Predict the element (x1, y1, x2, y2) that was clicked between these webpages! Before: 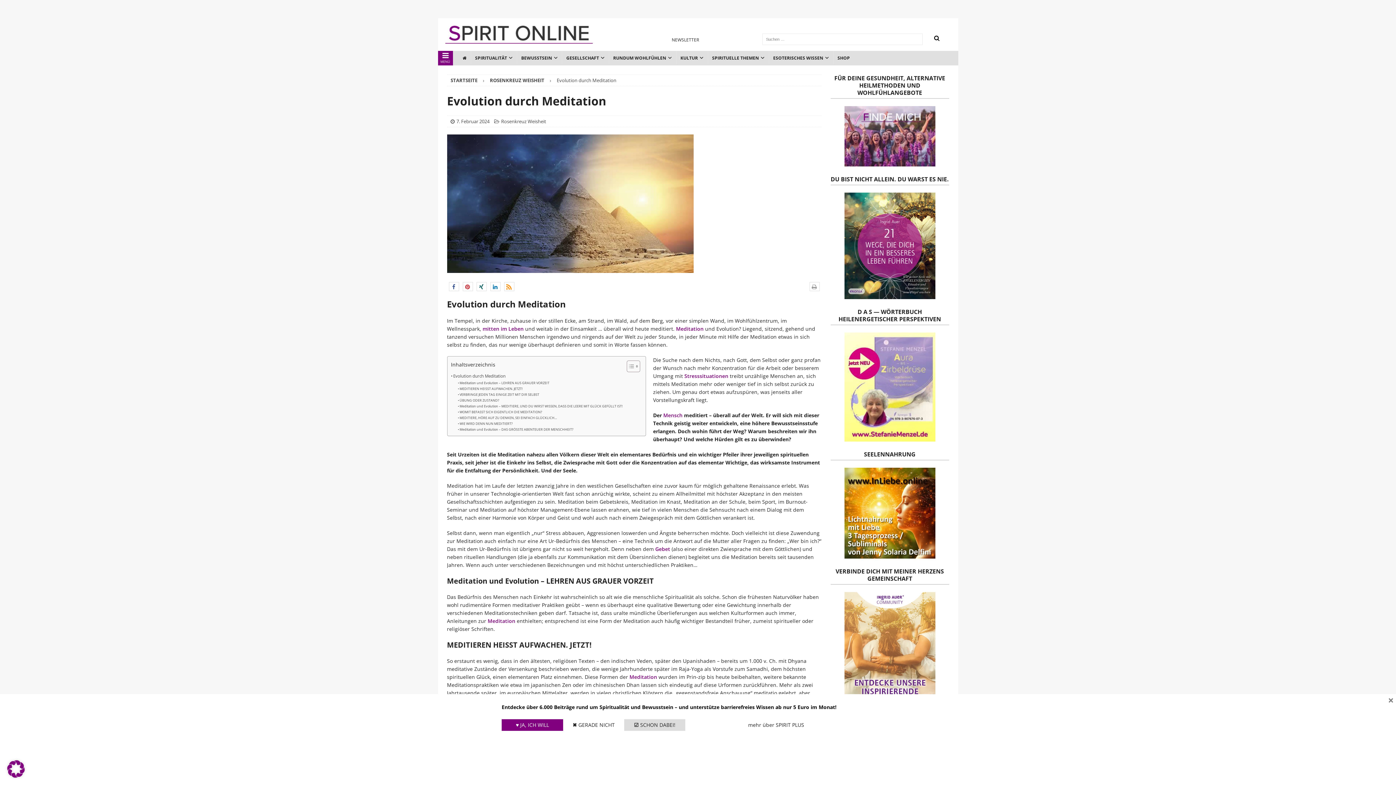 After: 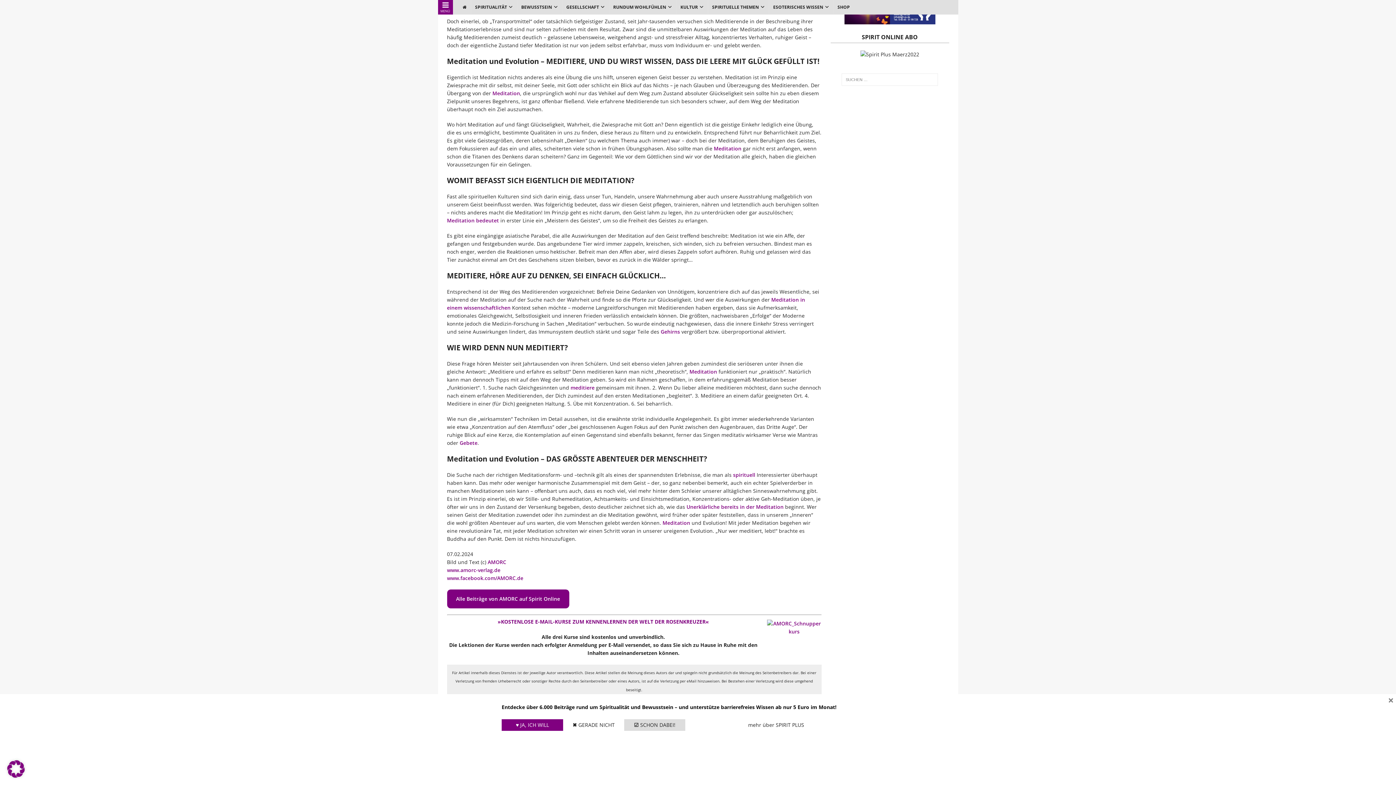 Action: bbox: (457, 398, 499, 403) label: ÜBUNG ODER ZUSTAND?